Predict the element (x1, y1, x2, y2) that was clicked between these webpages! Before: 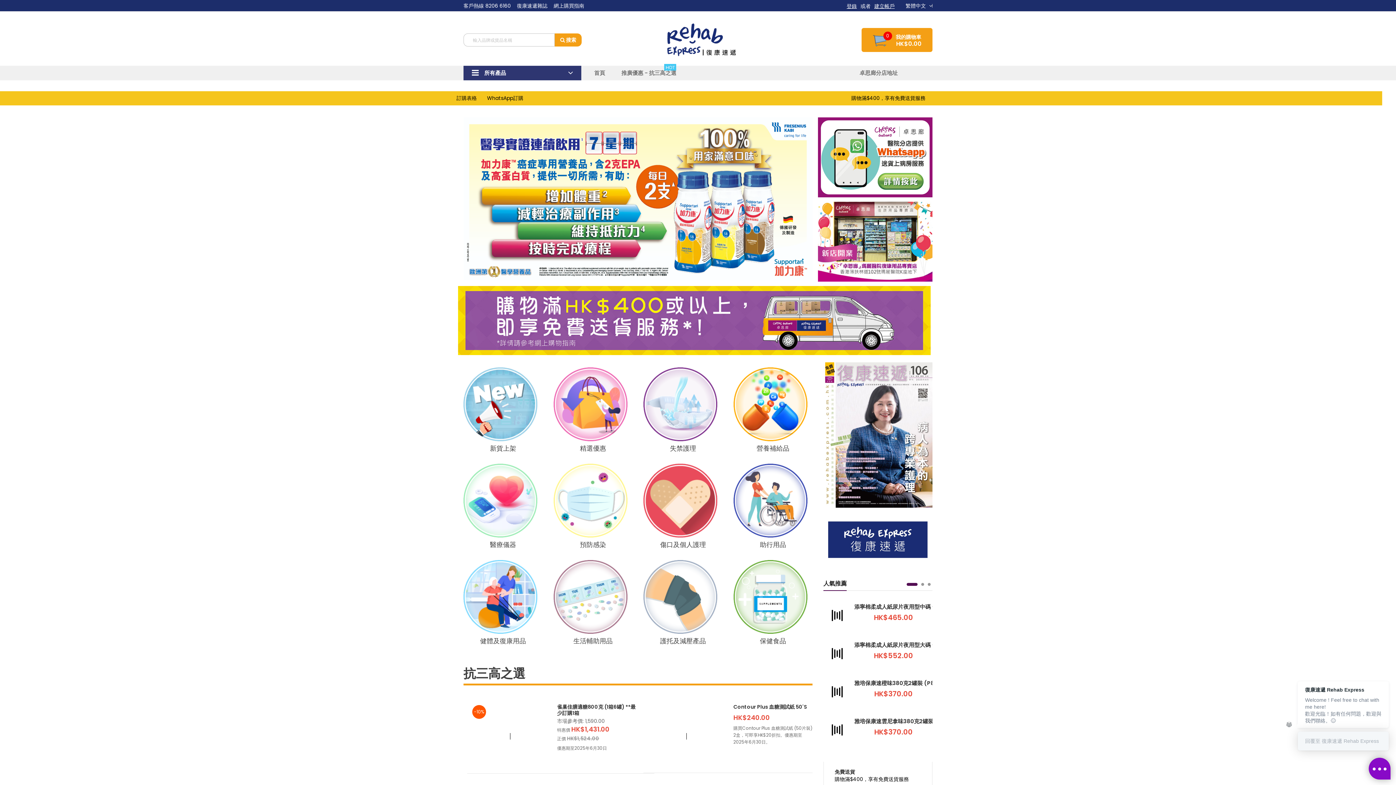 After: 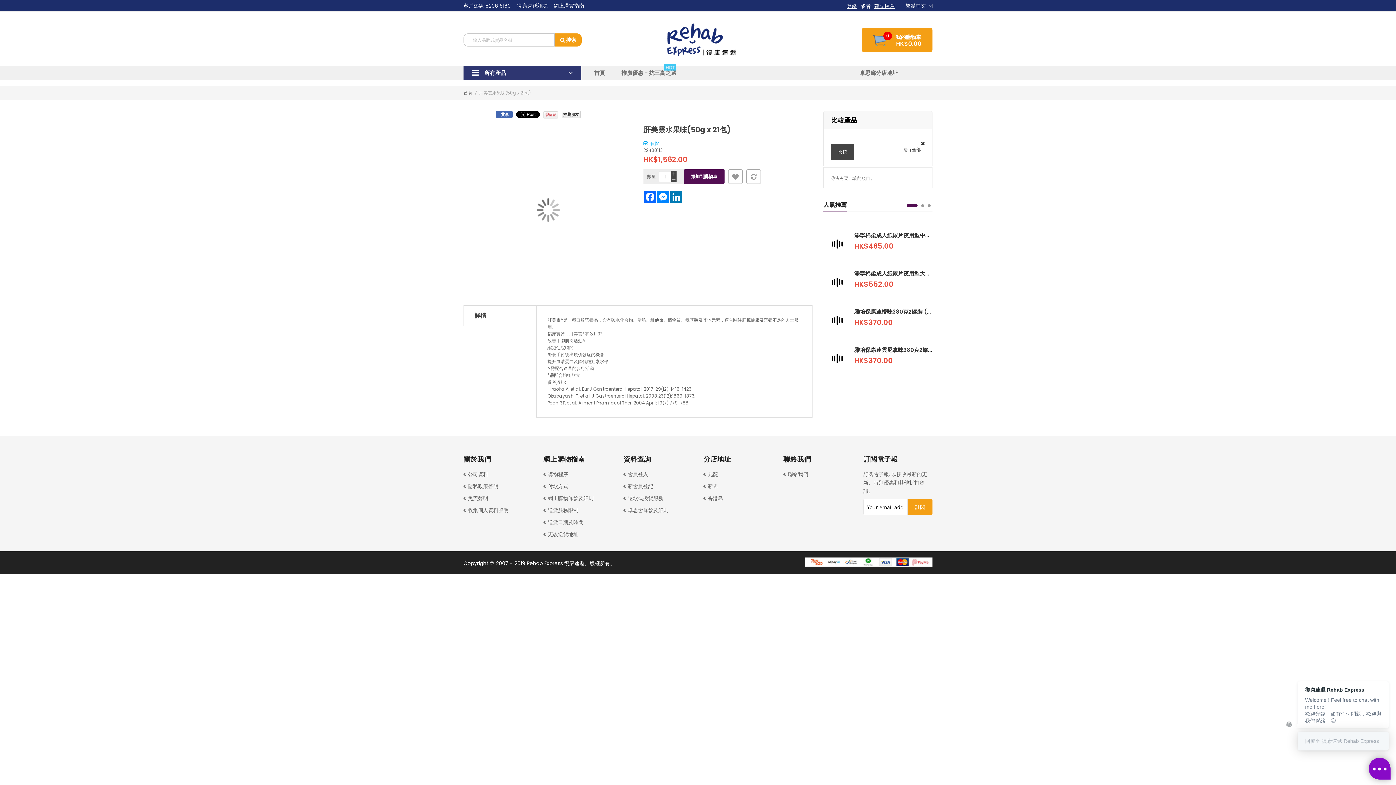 Action: bbox: (818, 201, 932, 281)